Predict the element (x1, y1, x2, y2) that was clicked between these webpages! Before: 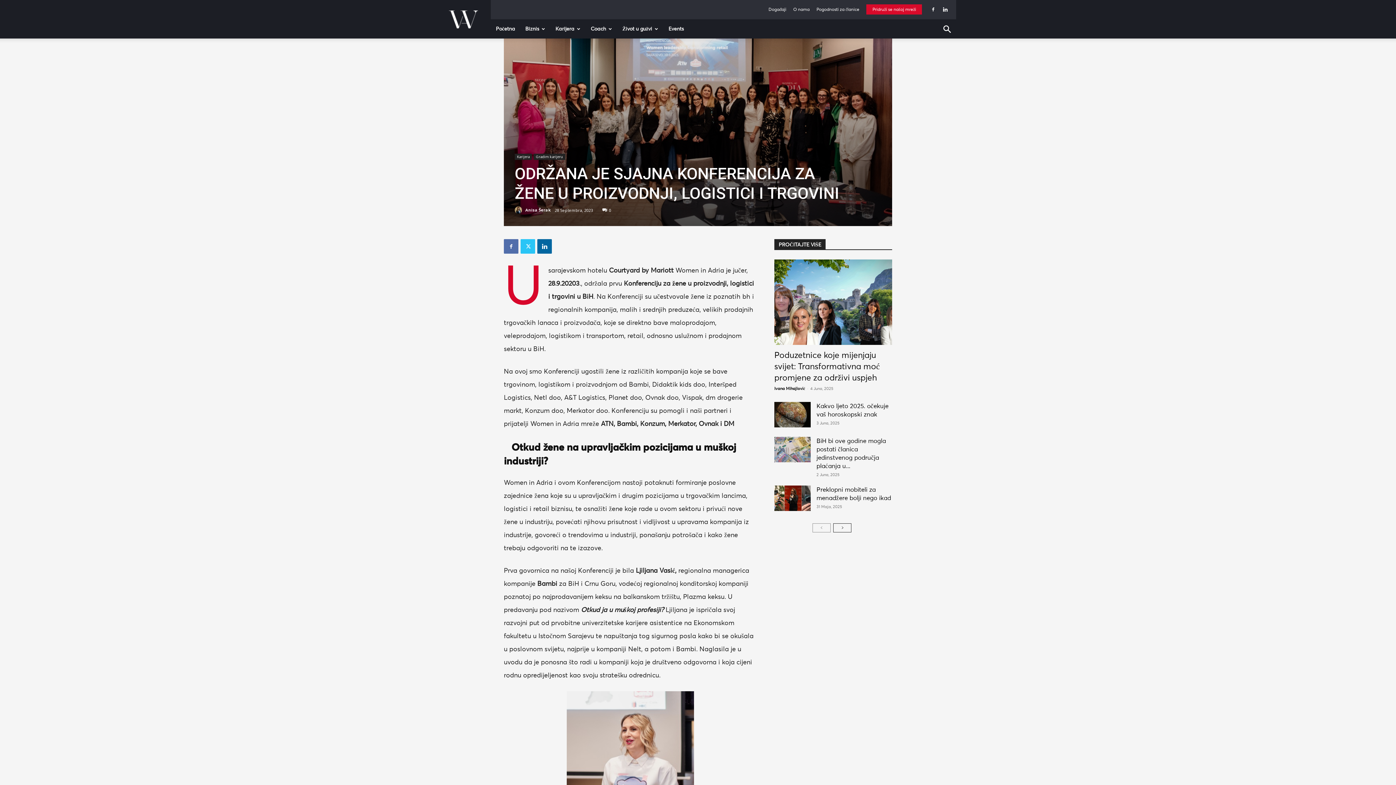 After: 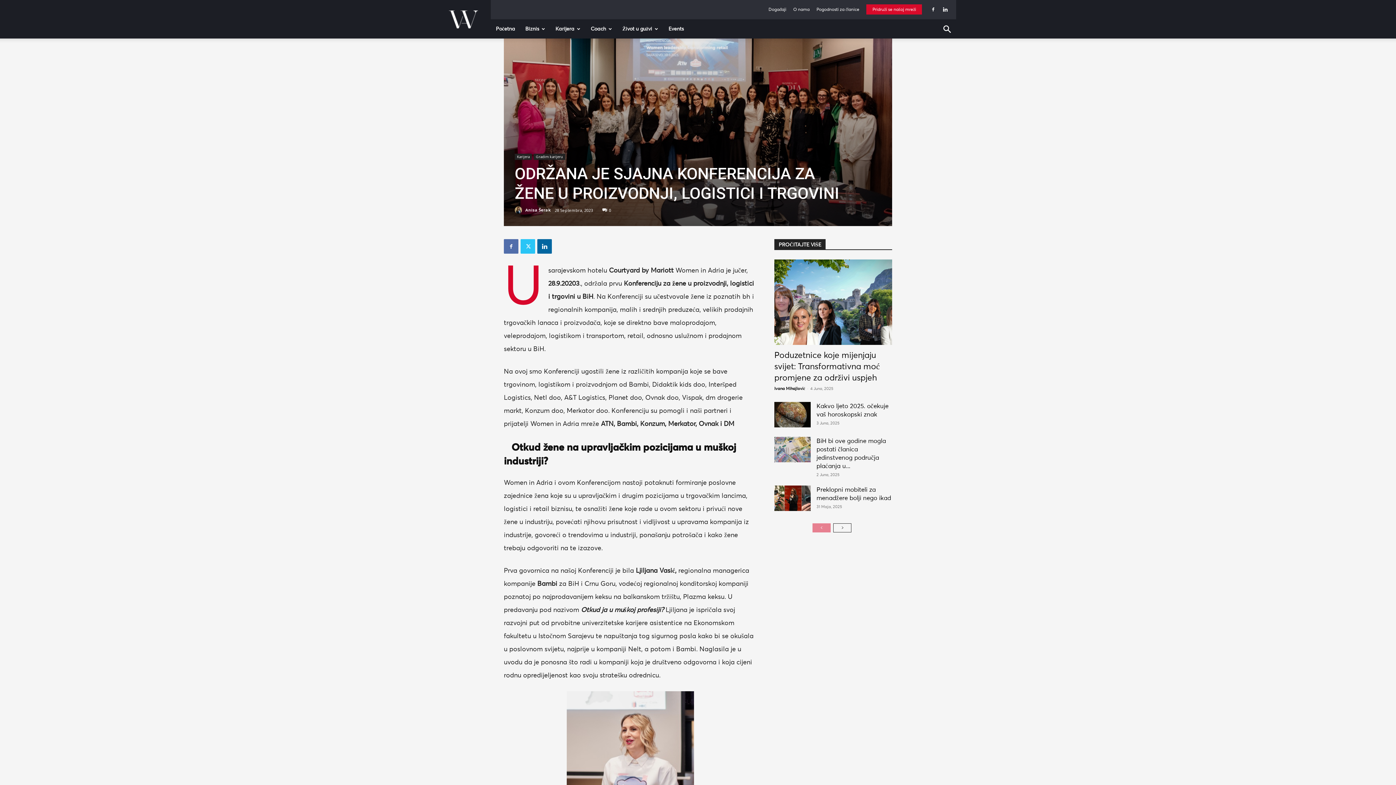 Action: bbox: (812, 523, 830, 532) label: prev-page